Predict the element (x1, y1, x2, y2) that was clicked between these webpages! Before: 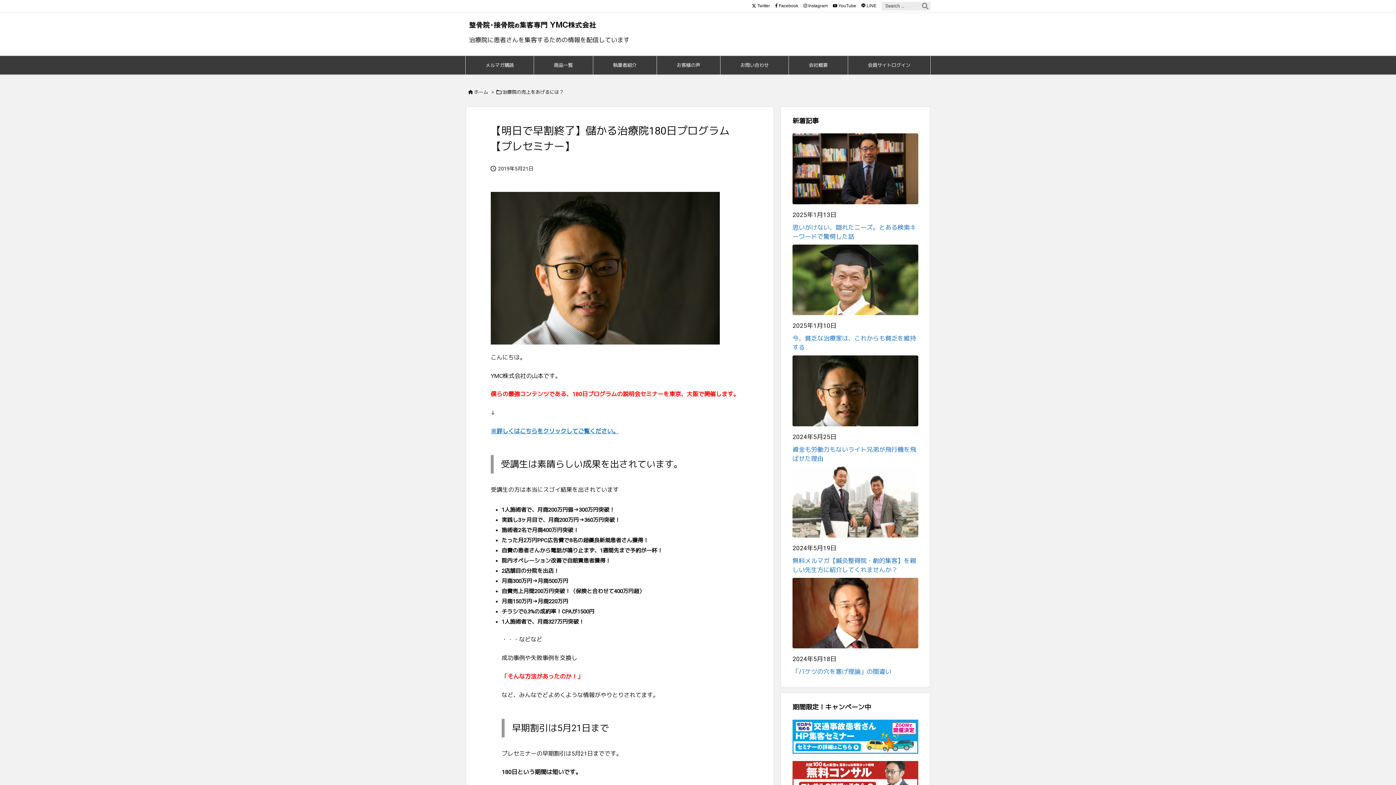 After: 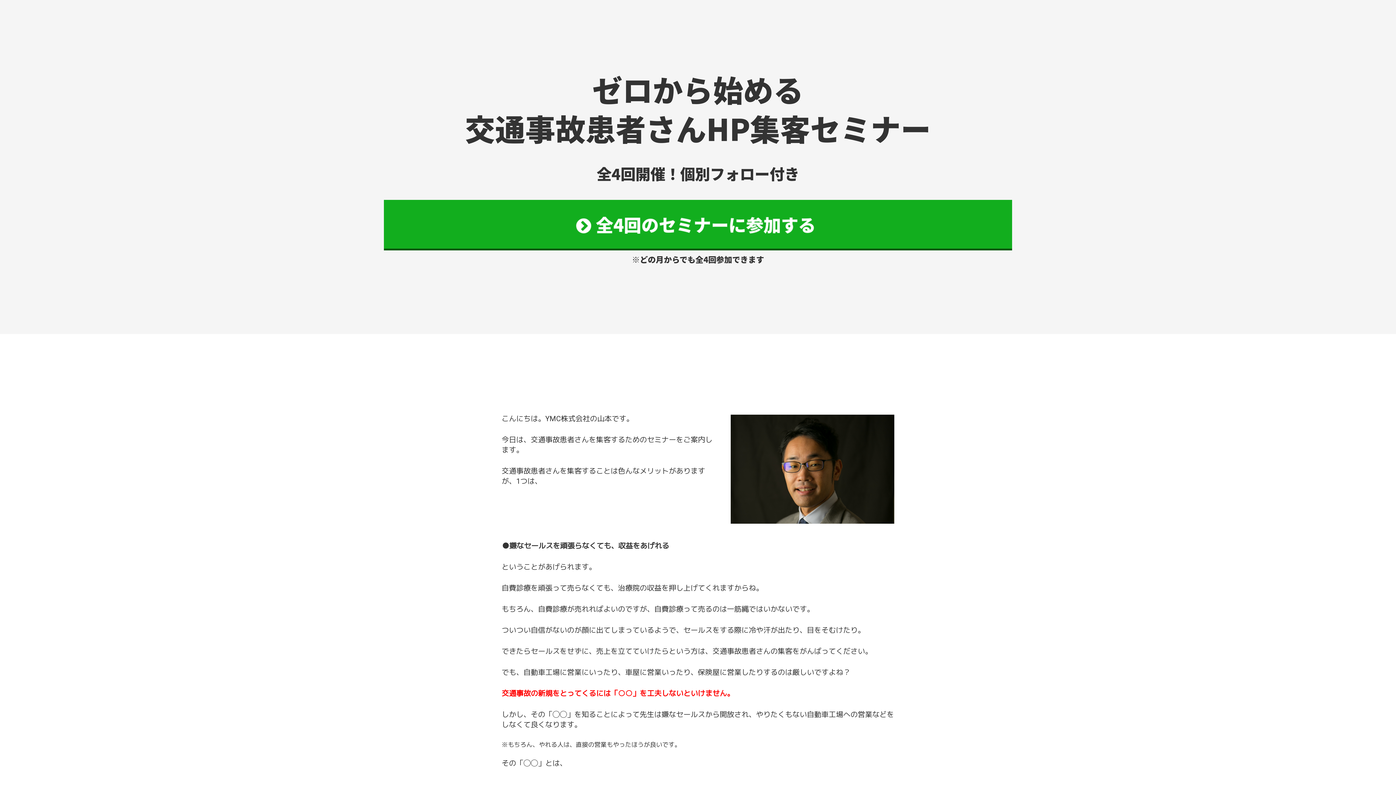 Action: bbox: (792, 732, 918, 740)